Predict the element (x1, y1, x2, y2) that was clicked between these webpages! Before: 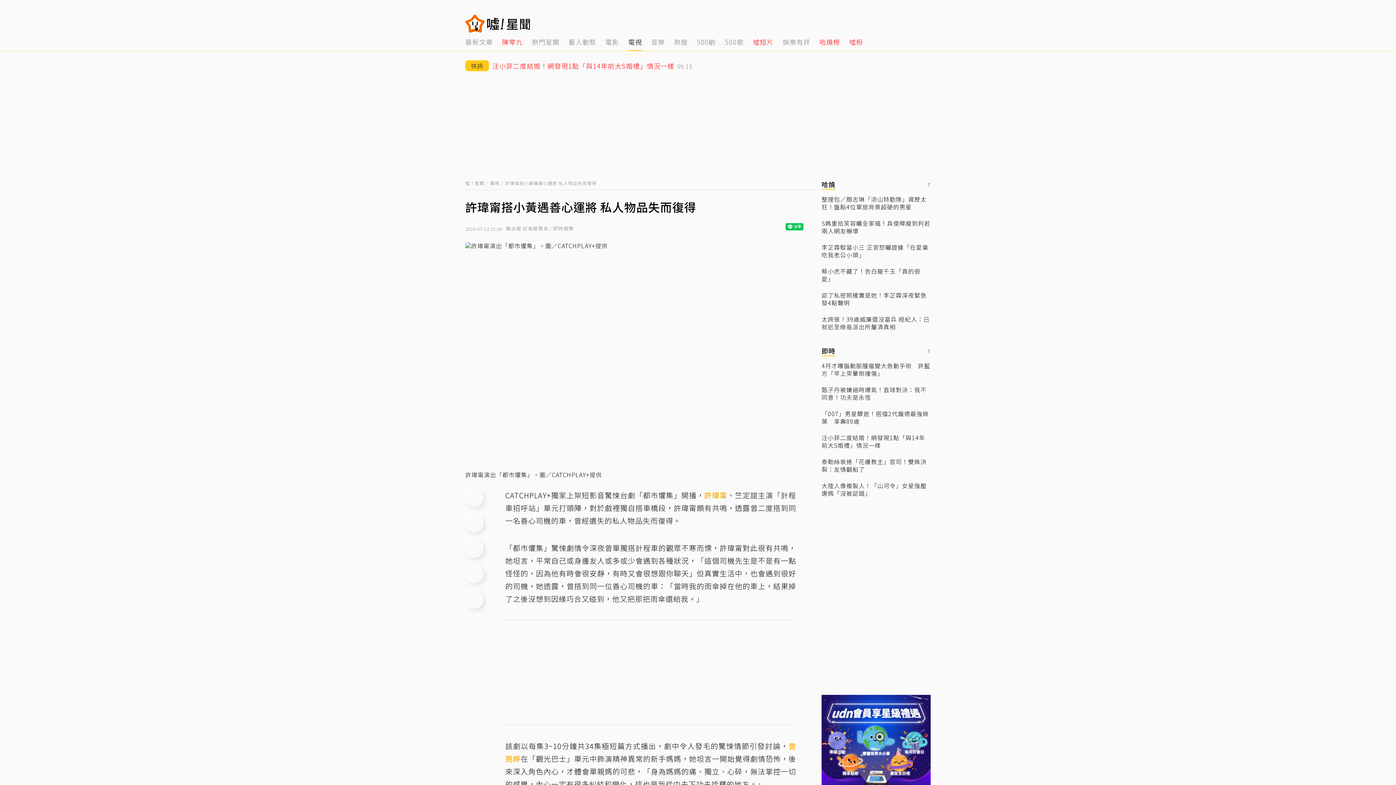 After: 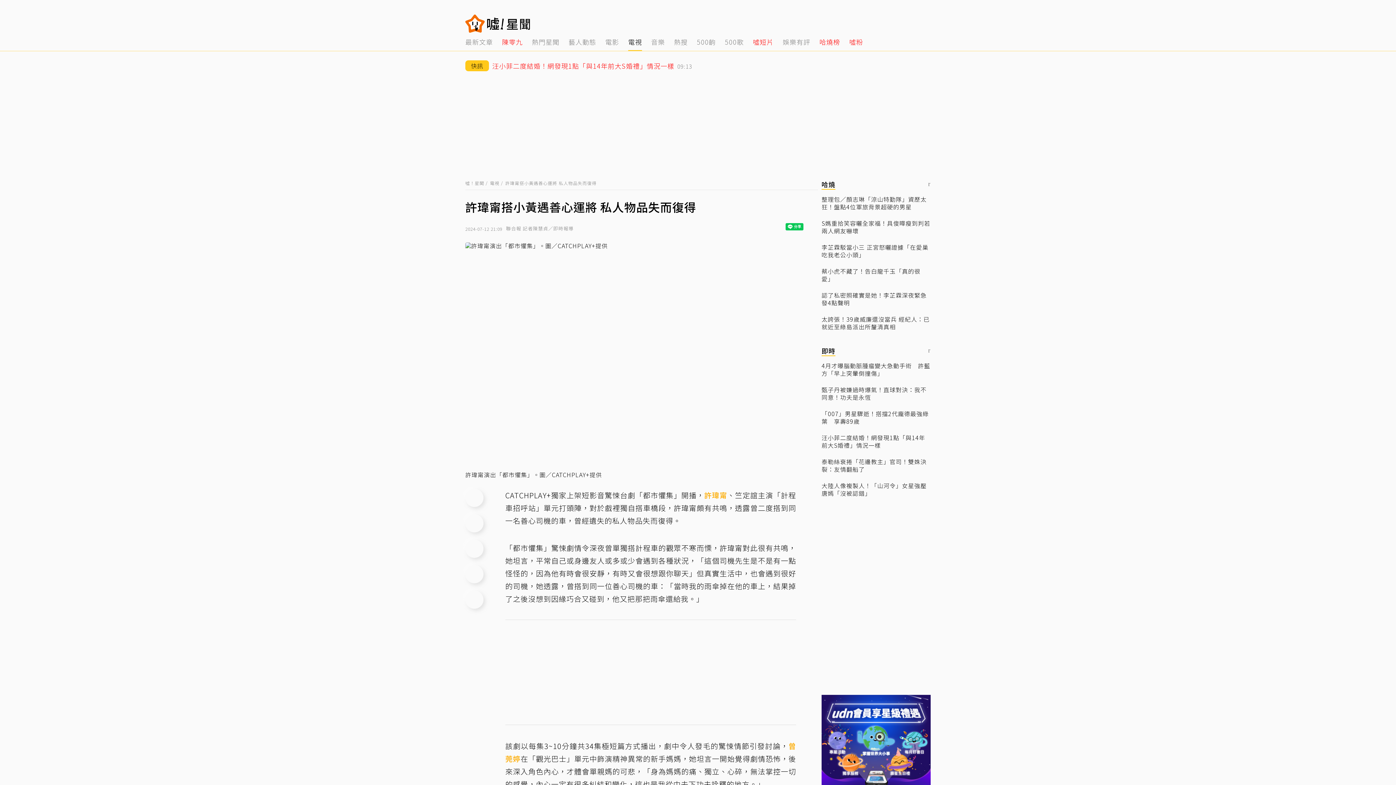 Action: bbox: (505, 180, 596, 186) label: 許瑋甯搭小黃遇善心運將 私人物品失而復得